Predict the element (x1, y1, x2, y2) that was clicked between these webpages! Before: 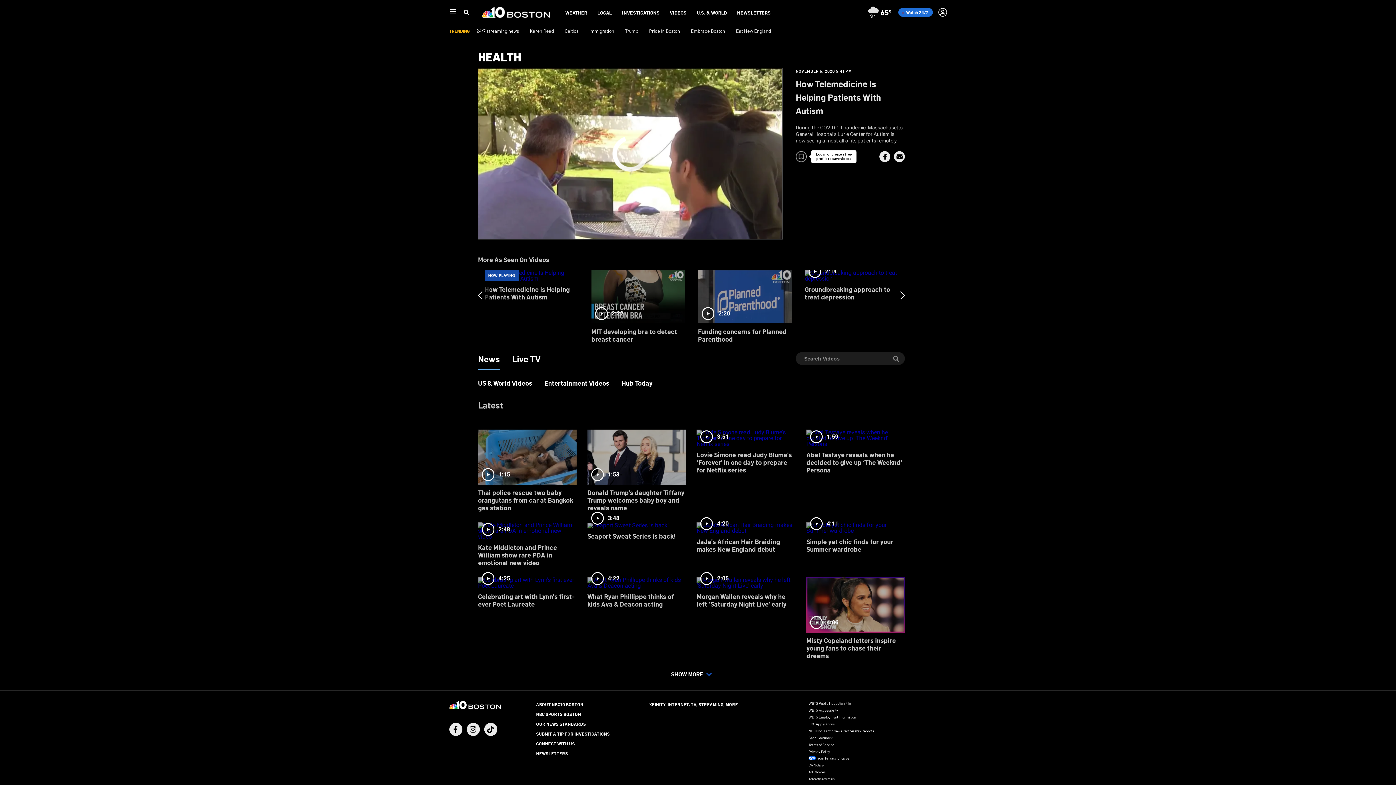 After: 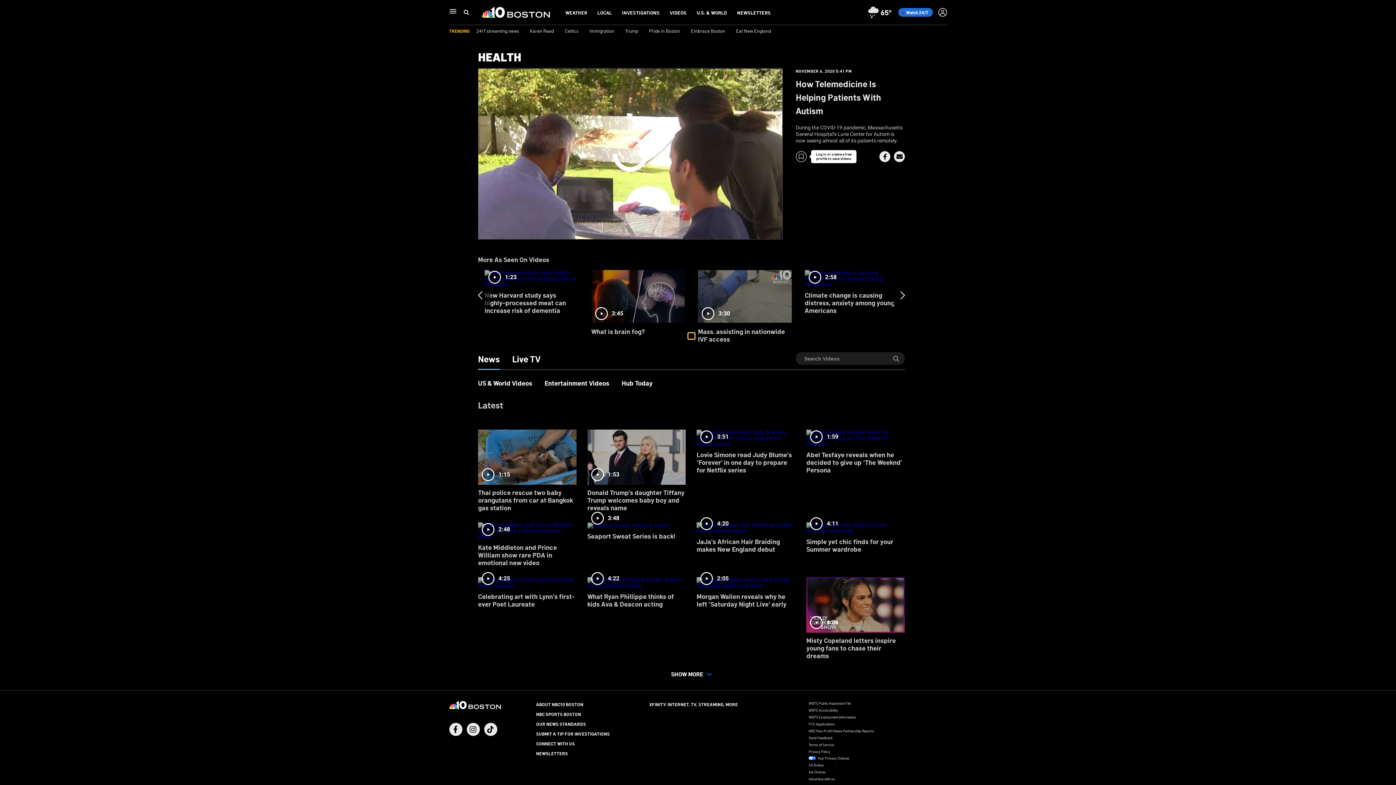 Action: bbox: (688, 333, 694, 339) label: slide 9 bullet